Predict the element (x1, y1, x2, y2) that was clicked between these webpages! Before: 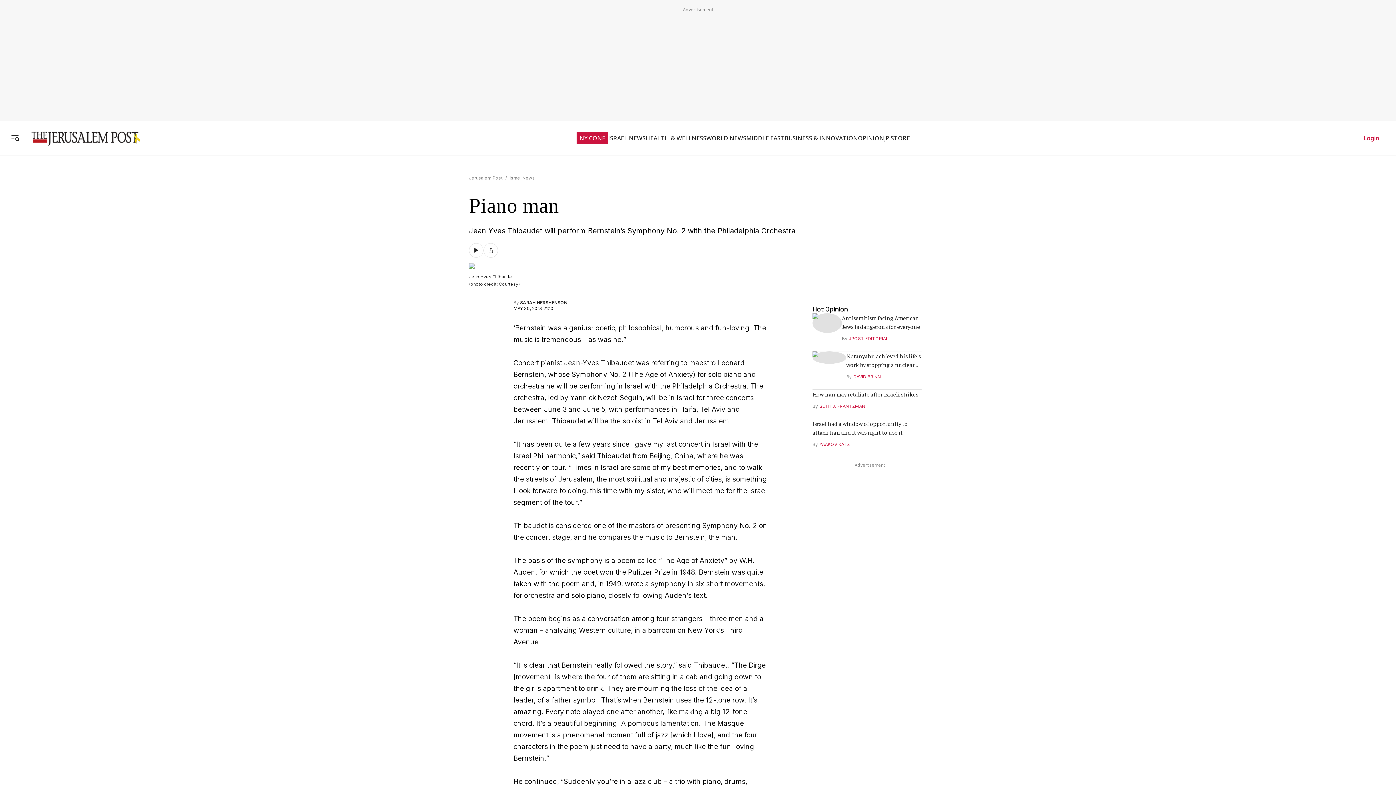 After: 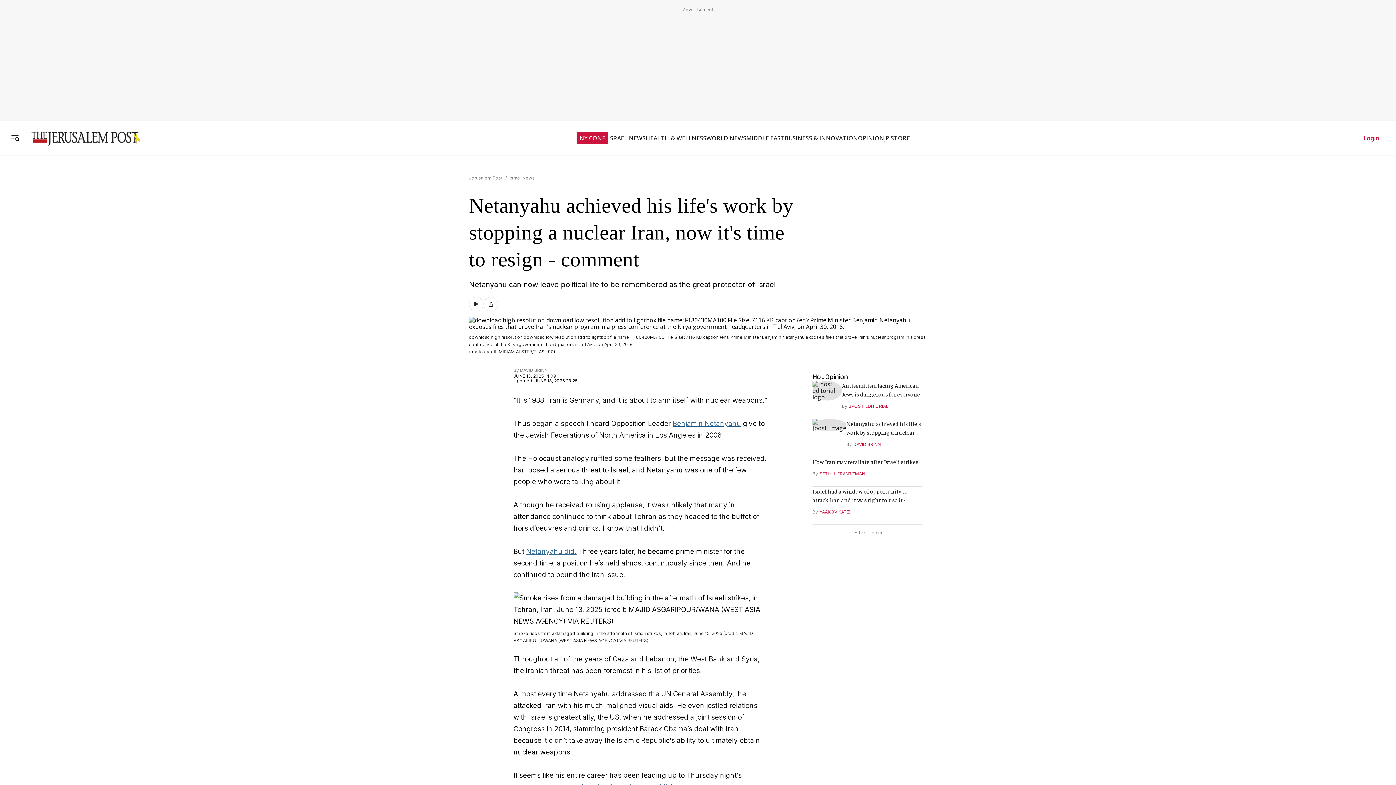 Action: bbox: (812, 349, 846, 357)